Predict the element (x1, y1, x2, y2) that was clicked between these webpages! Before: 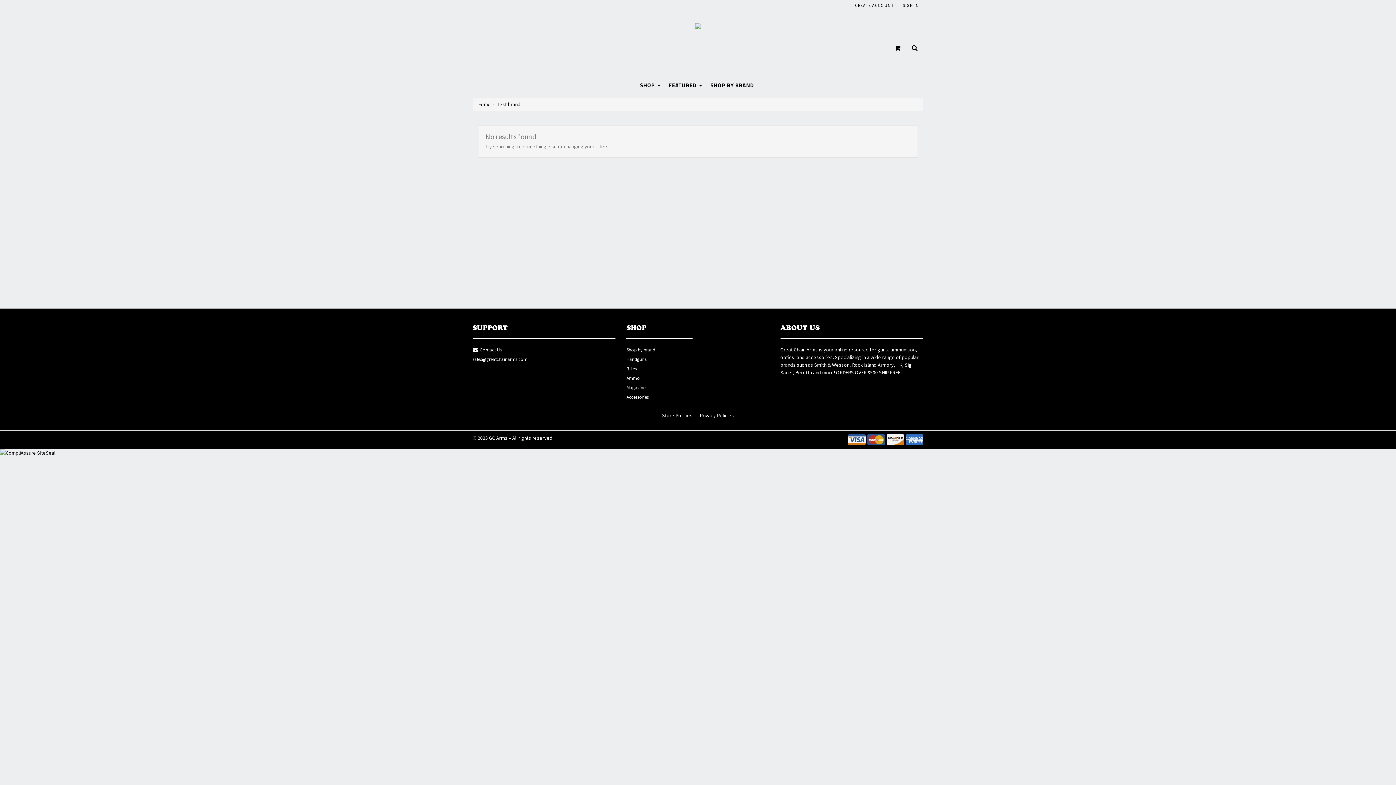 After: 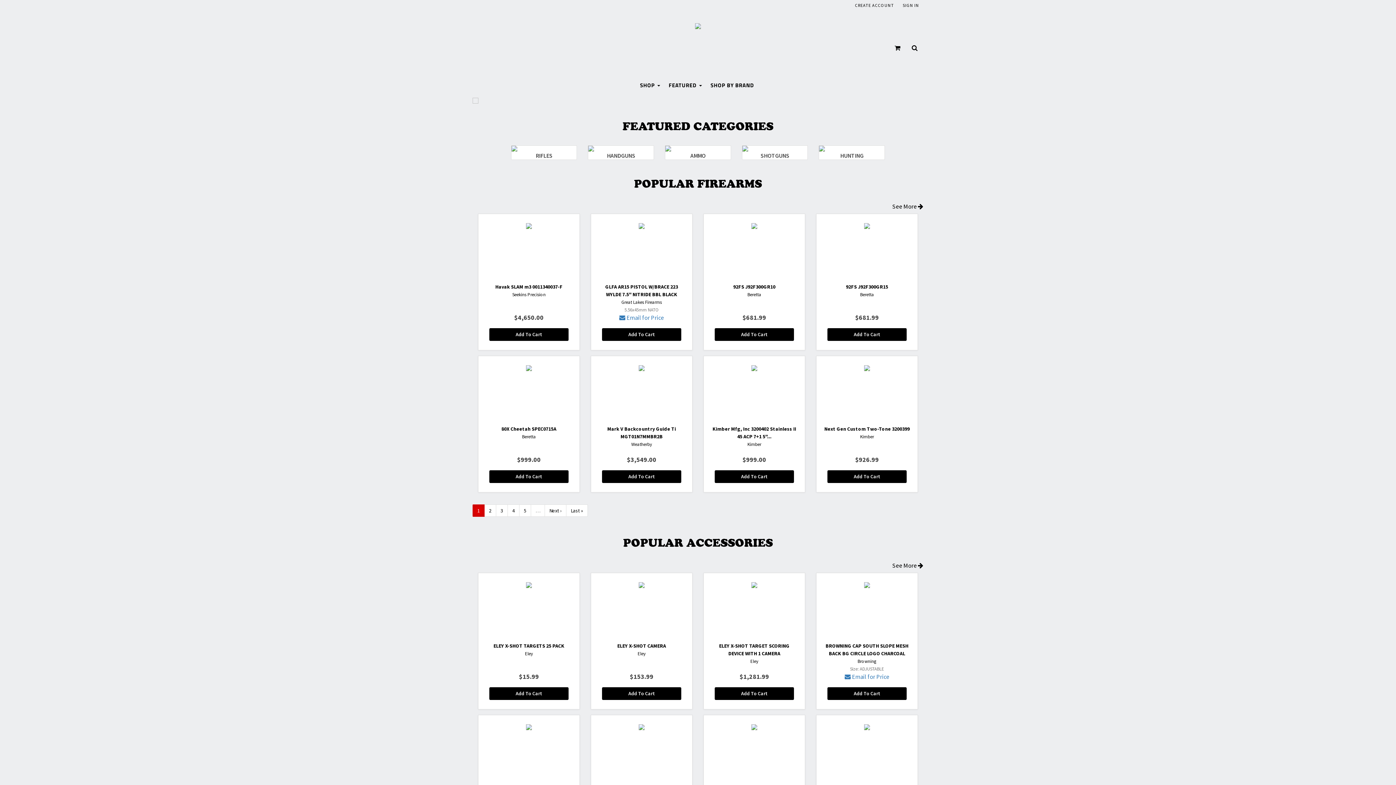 Action: bbox: (695, 22, 701, 28)